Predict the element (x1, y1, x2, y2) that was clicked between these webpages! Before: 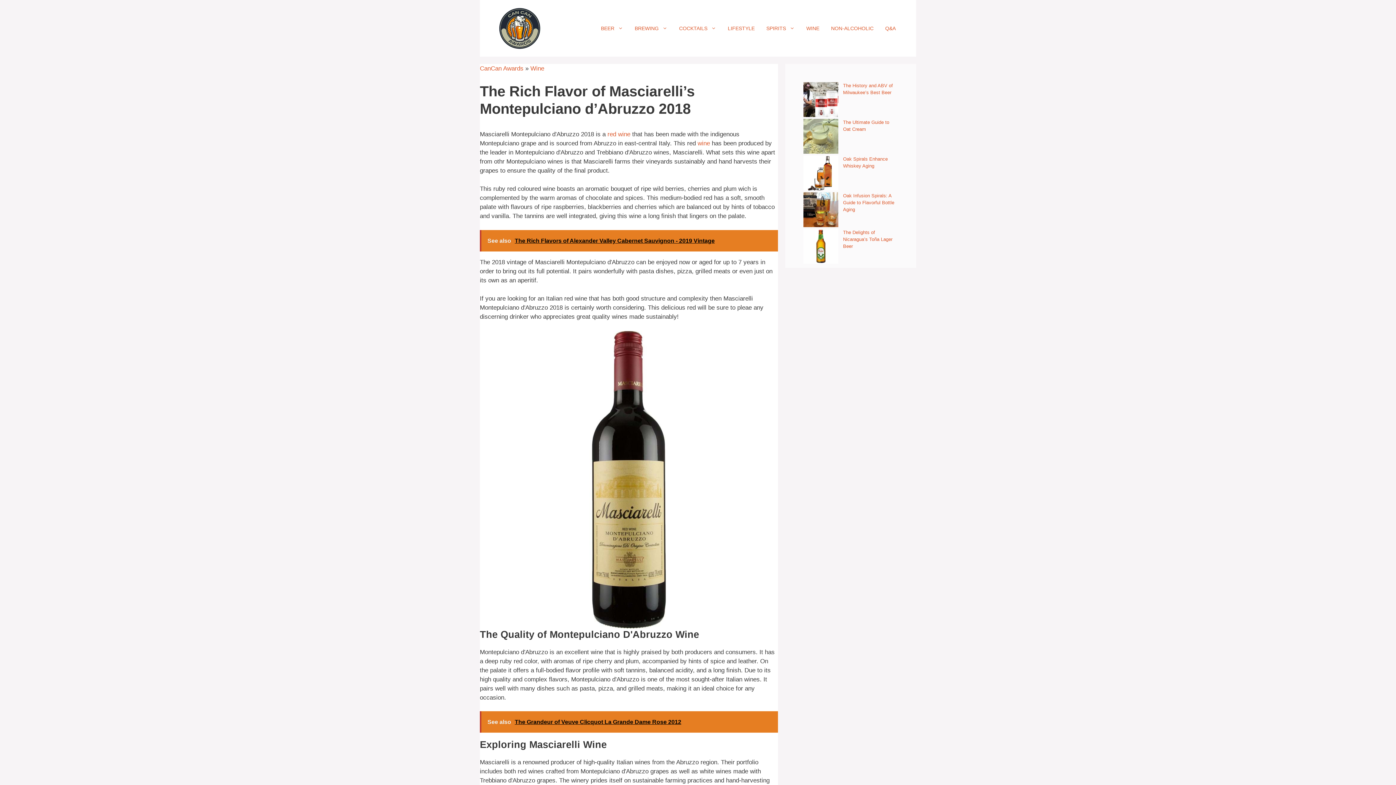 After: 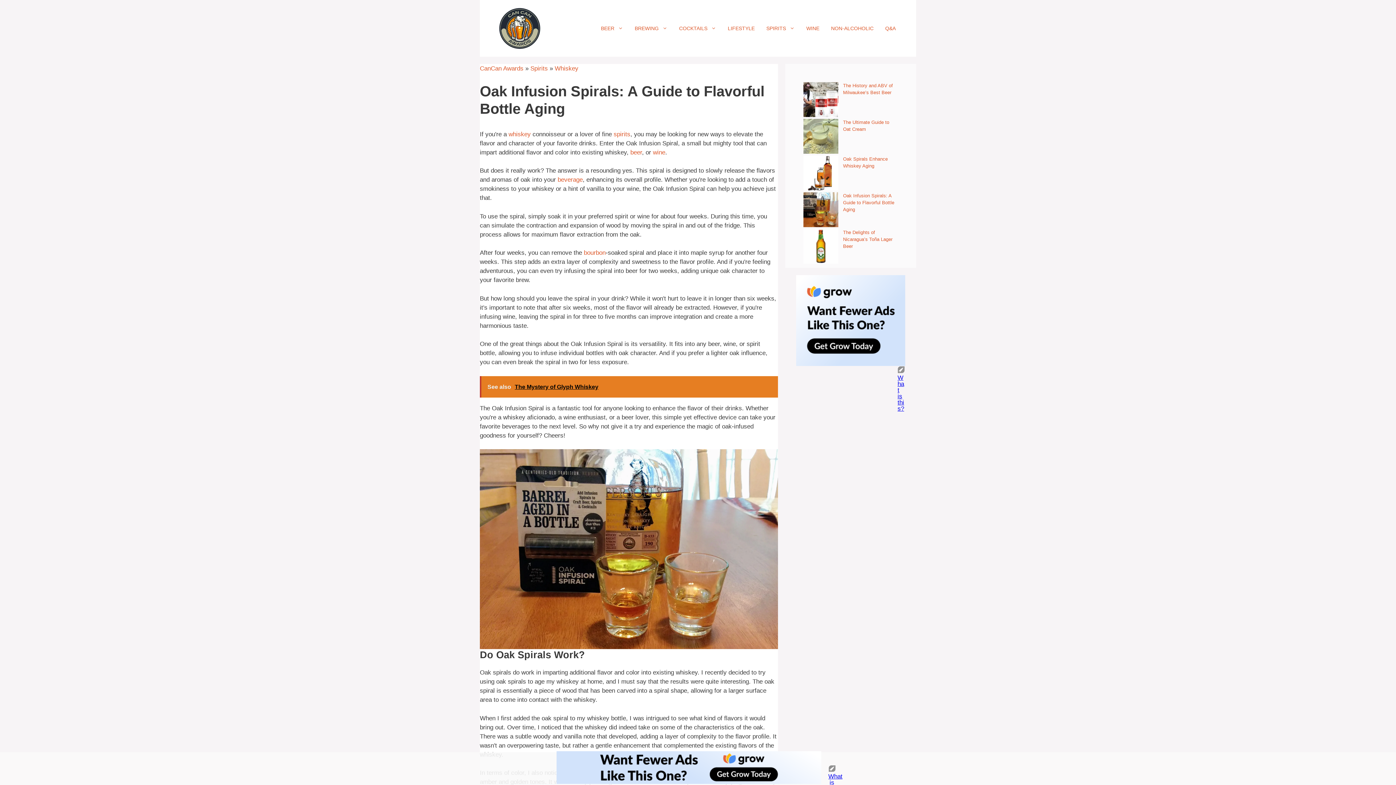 Action: bbox: (843, 193, 894, 212) label: Oak Infusion Spirals: A Guide to Flavorful Bottle Aging